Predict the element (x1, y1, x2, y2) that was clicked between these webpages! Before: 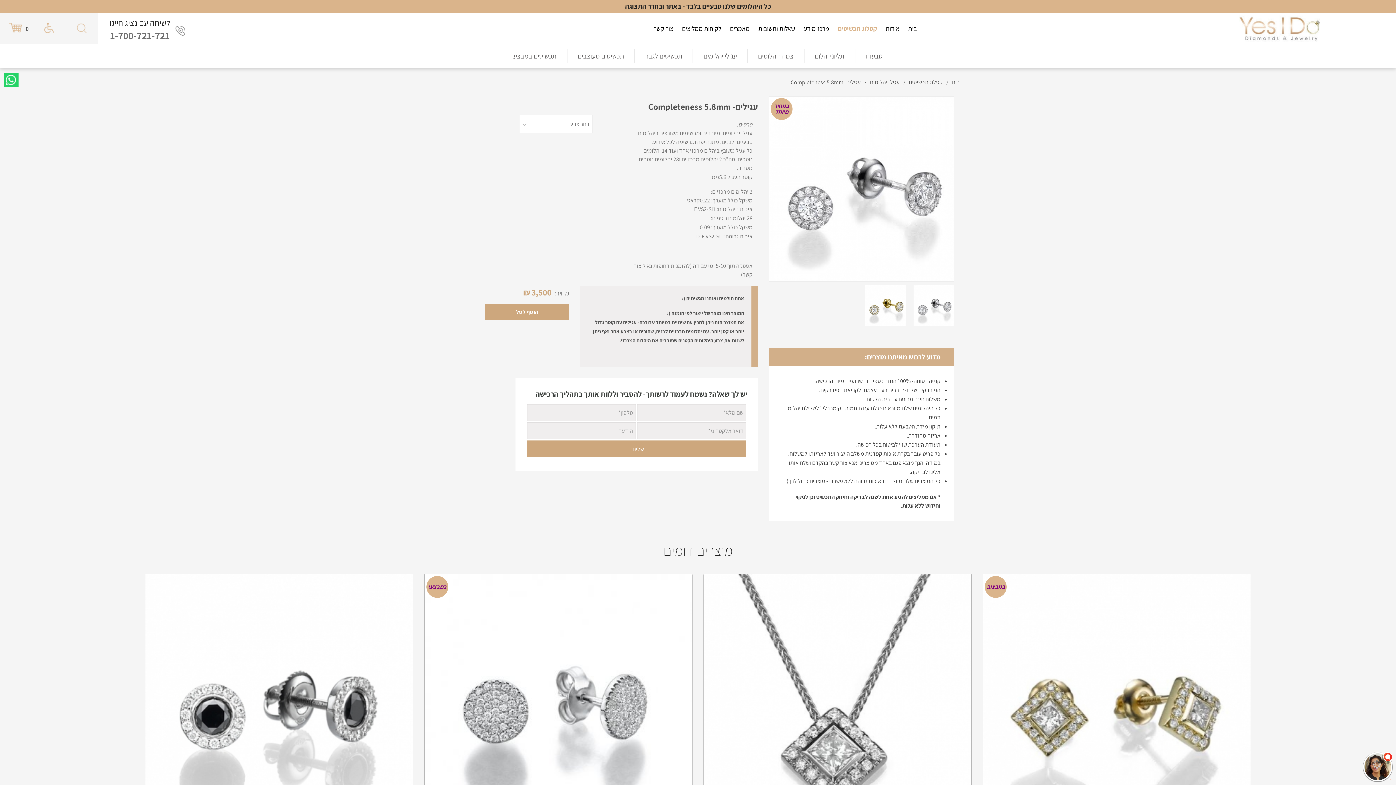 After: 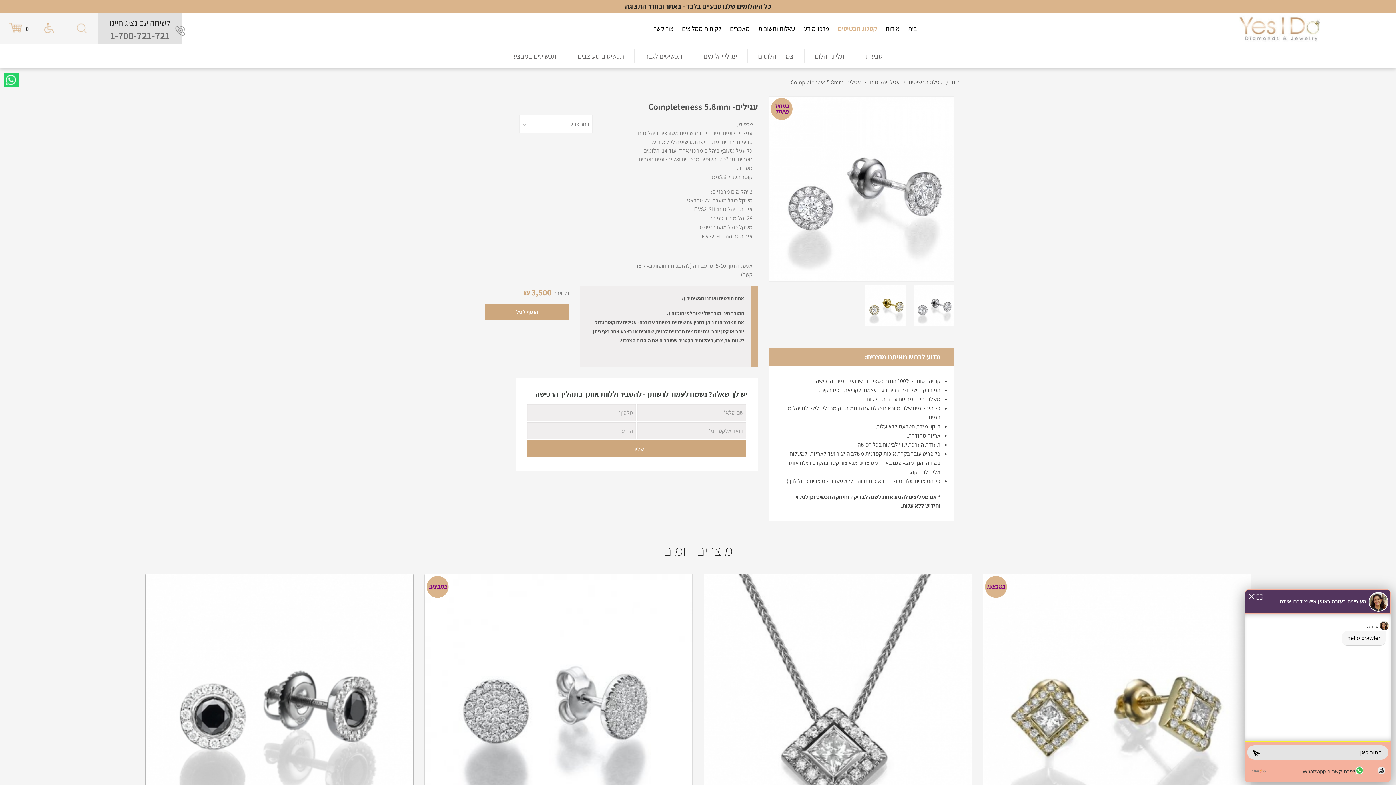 Action: bbox: (110, 28, 169, 42) label: 1-700-721-721